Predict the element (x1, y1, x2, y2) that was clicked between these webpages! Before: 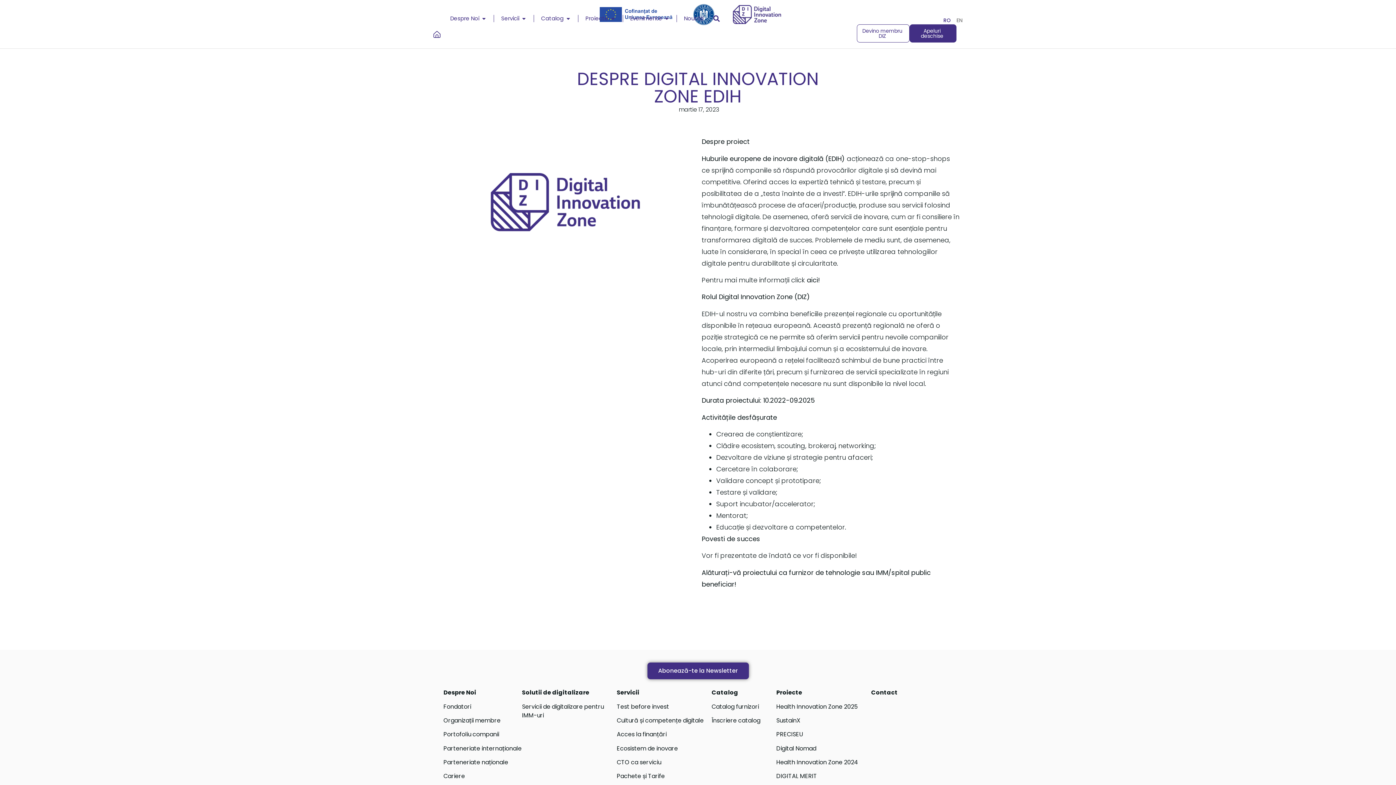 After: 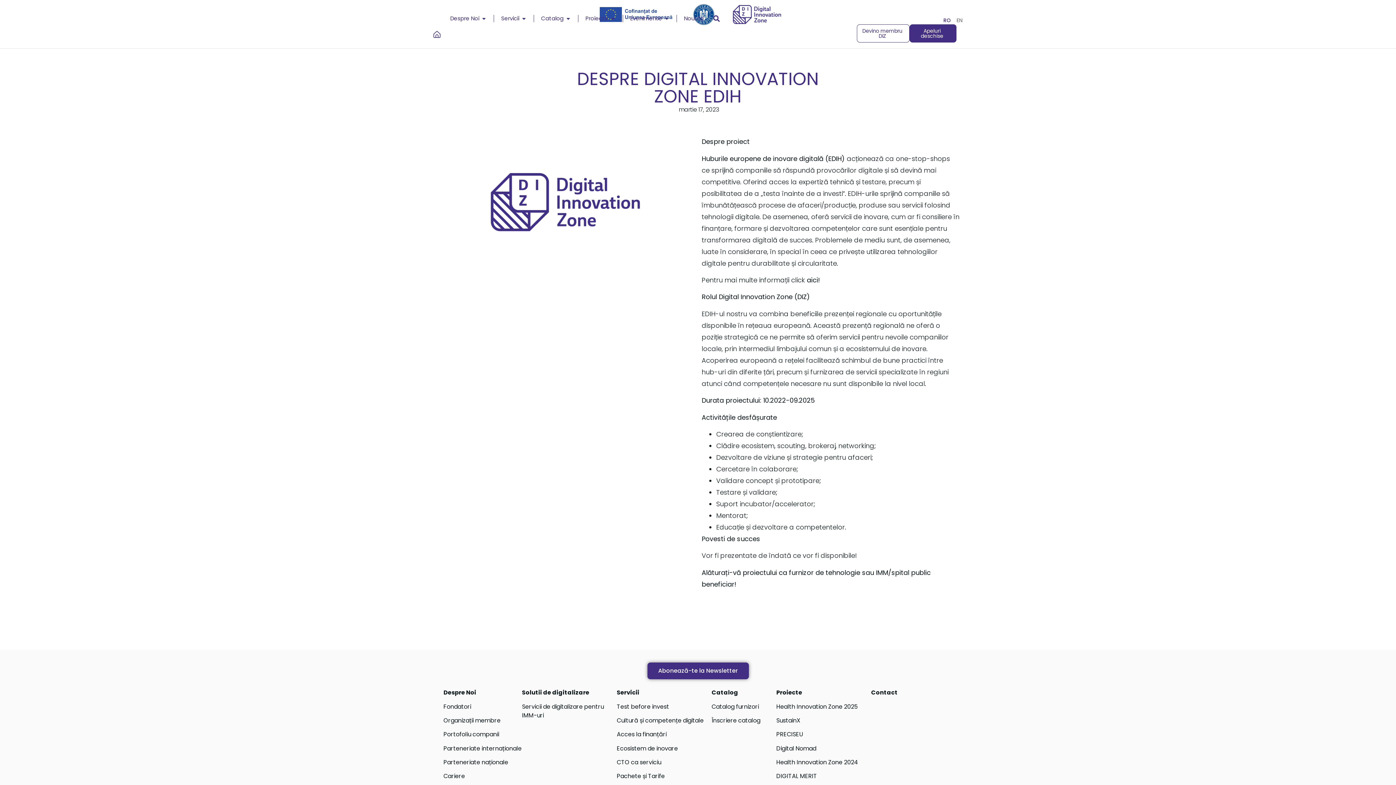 Action: bbox: (940, 16, 951, 24) label: RO